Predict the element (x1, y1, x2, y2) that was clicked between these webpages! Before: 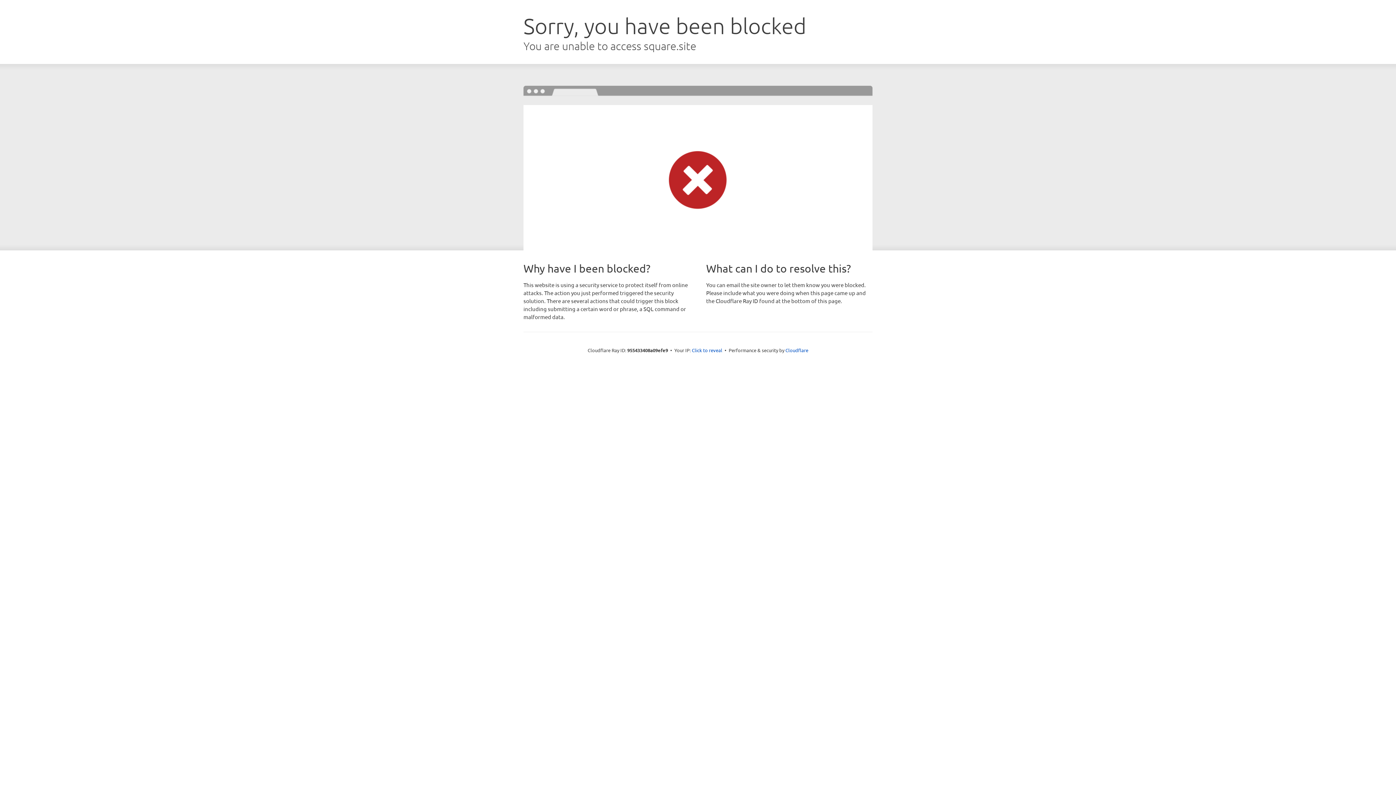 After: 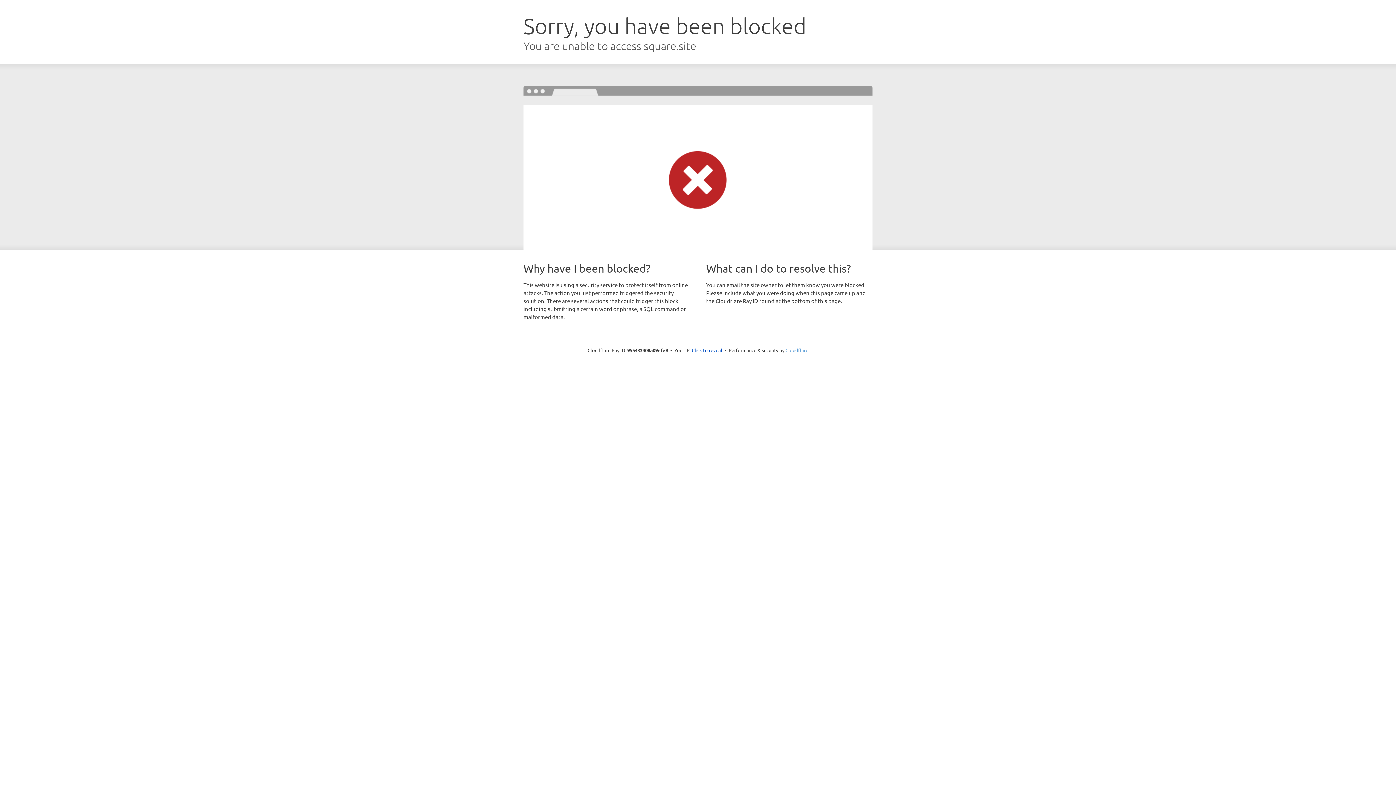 Action: label: Cloudflare bbox: (785, 347, 808, 353)